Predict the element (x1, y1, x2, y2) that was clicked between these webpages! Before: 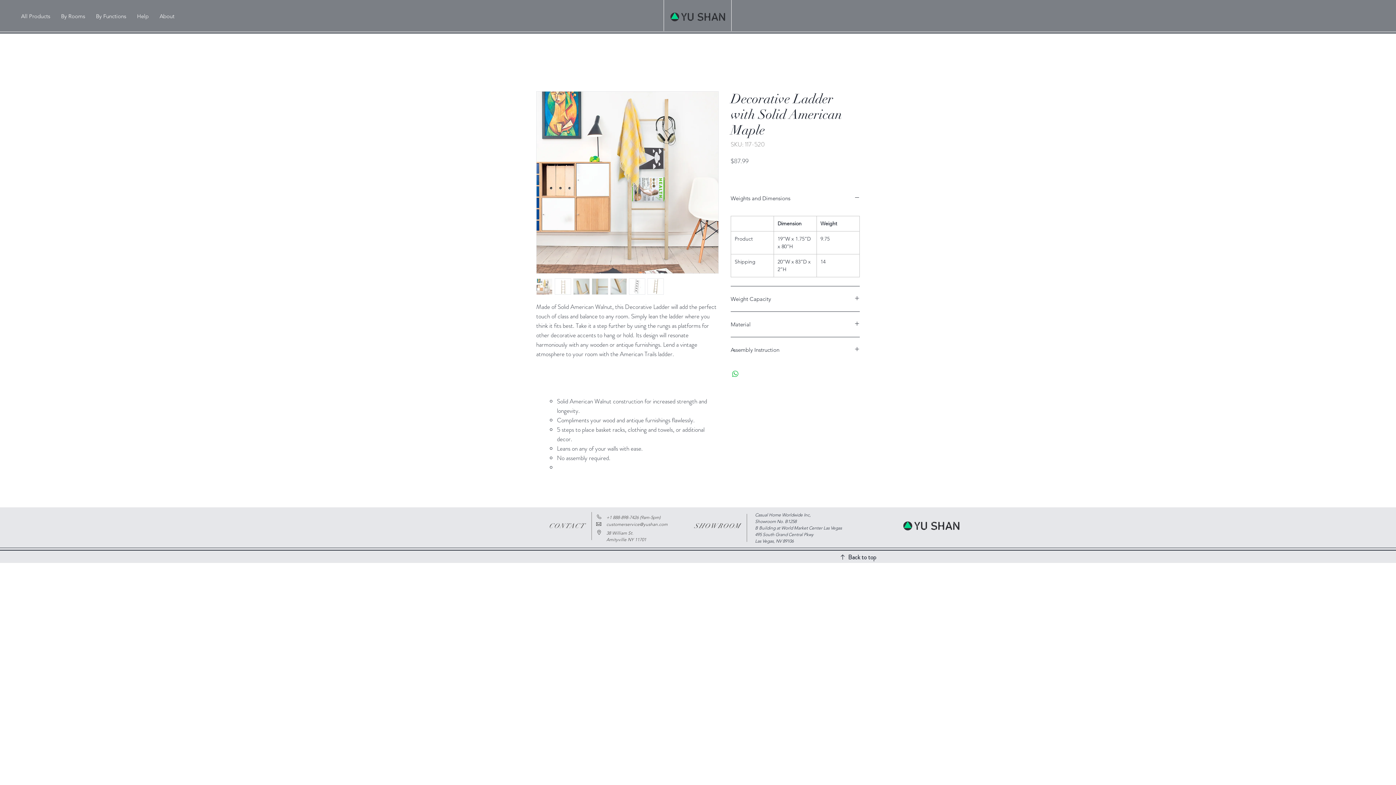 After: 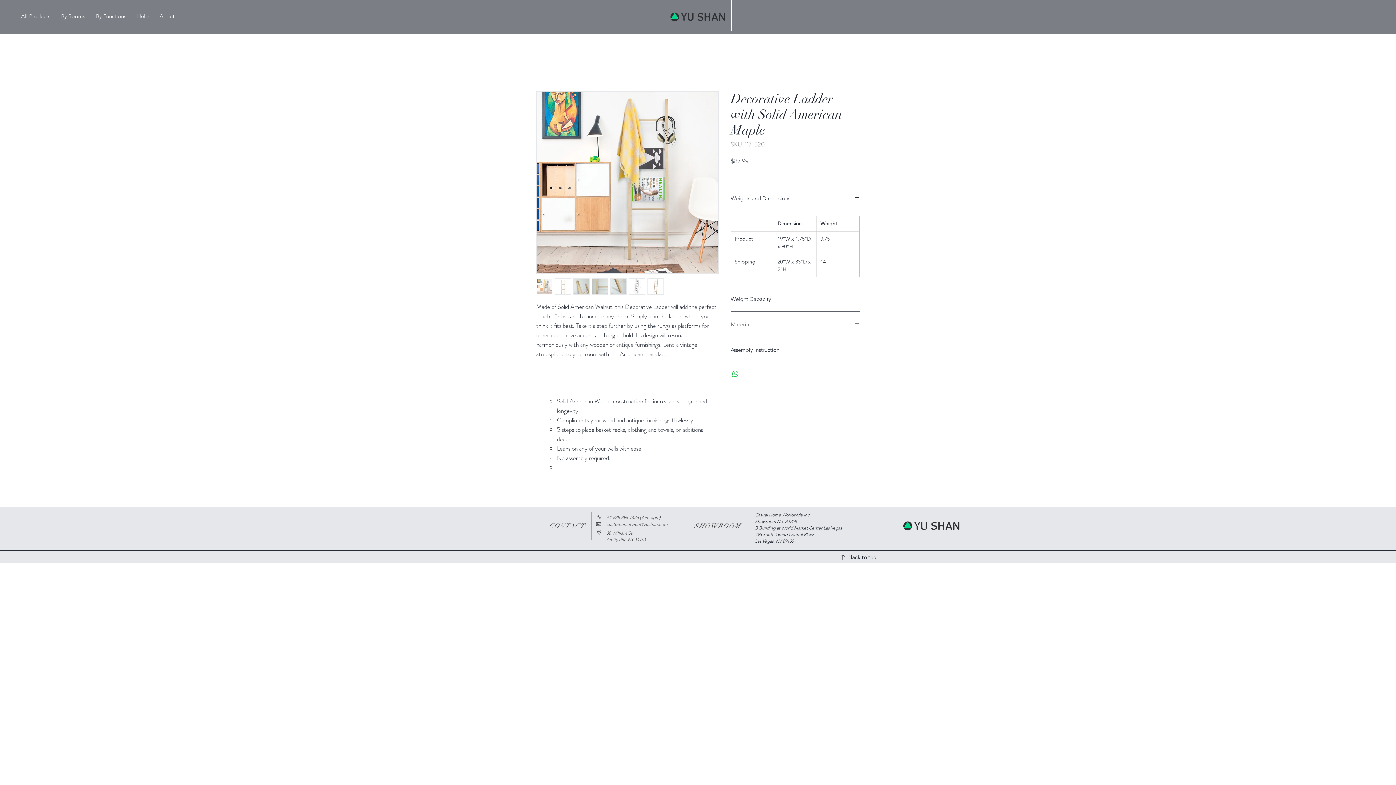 Action: label: Material bbox: (730, 320, 860, 328)